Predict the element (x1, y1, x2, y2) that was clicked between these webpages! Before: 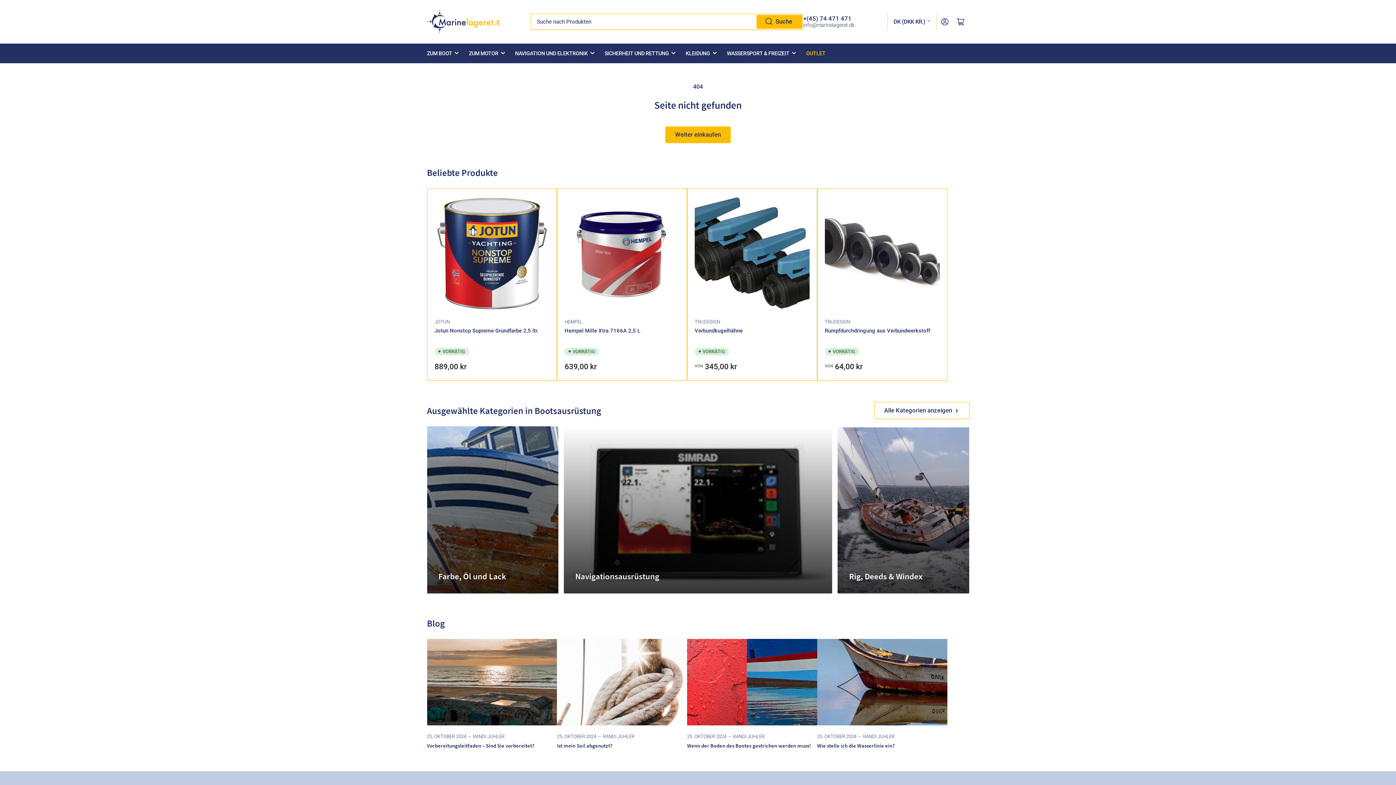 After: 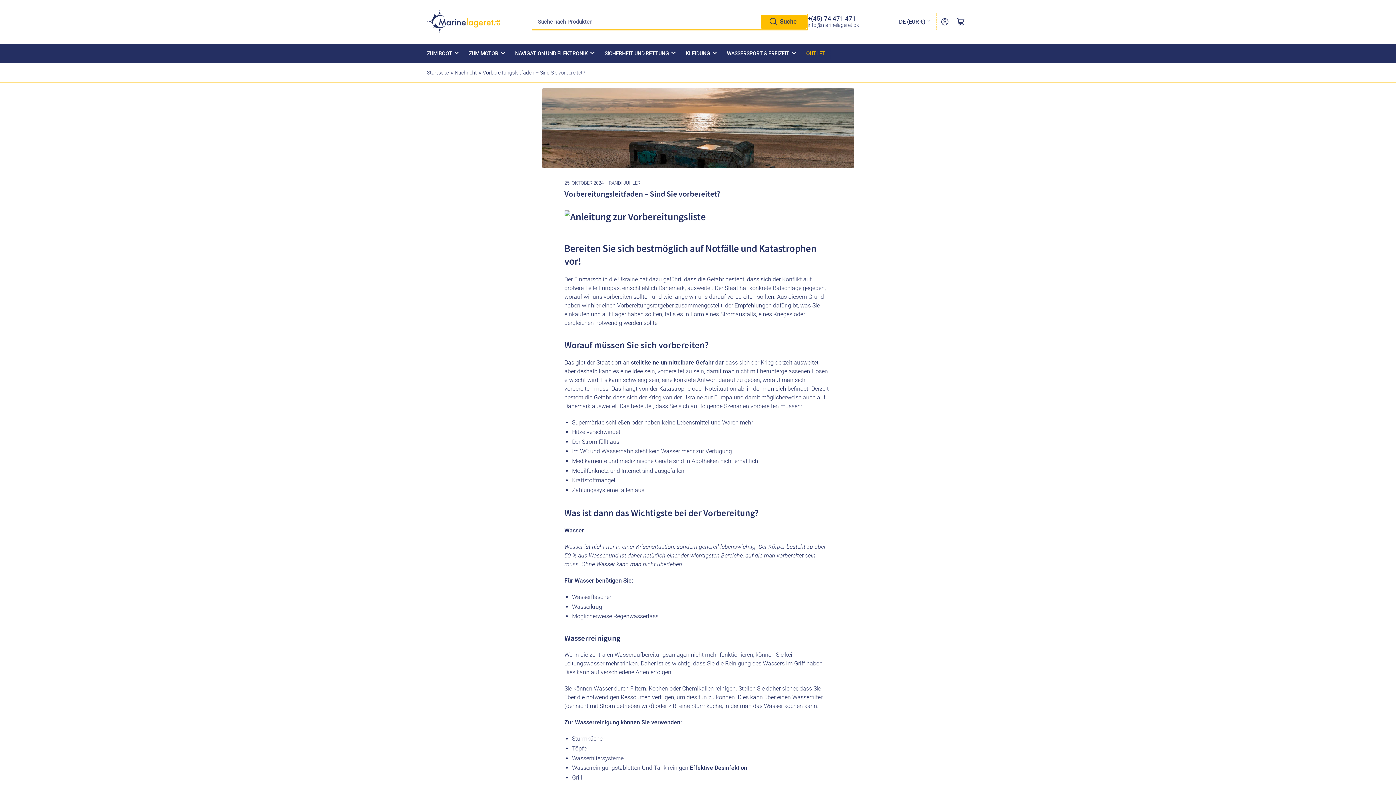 Action: bbox: (427, 639, 557, 725)